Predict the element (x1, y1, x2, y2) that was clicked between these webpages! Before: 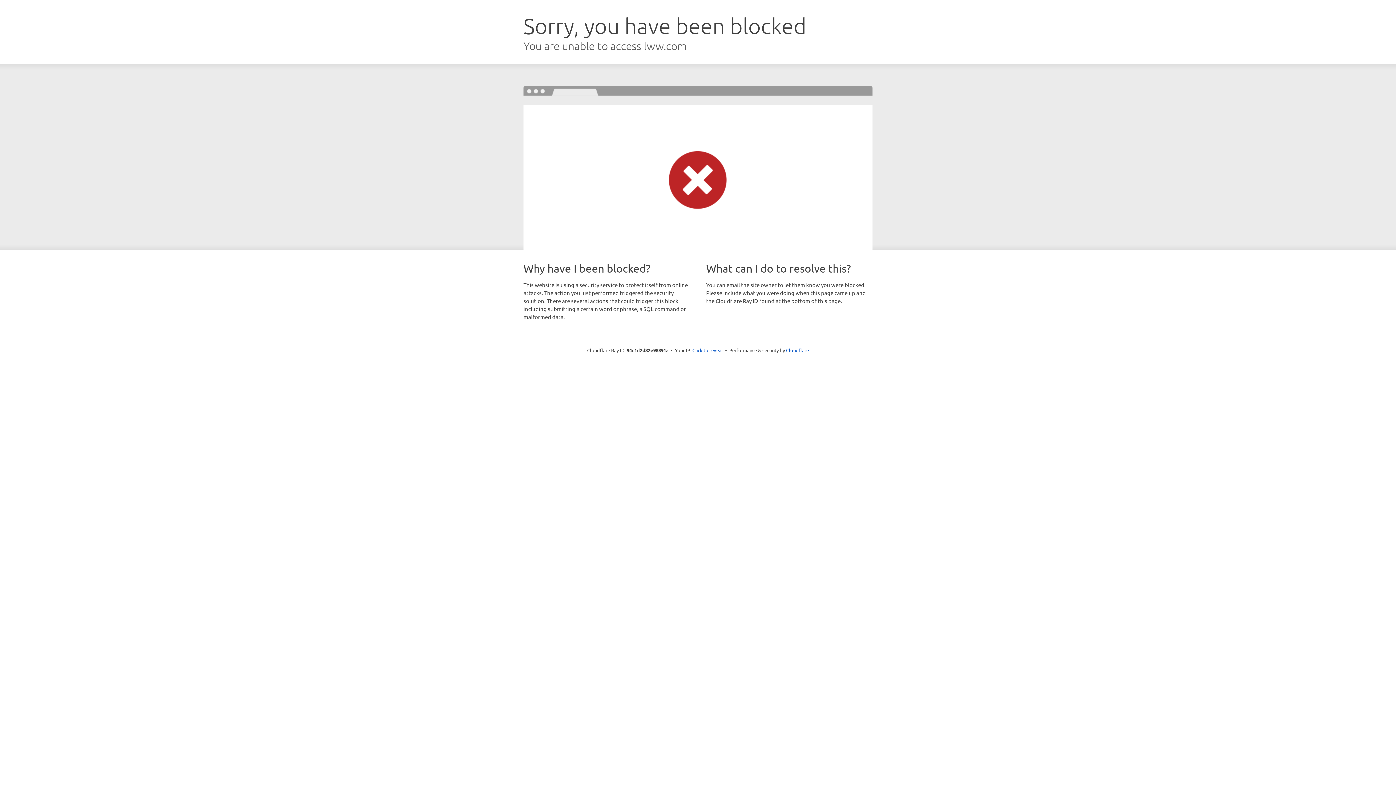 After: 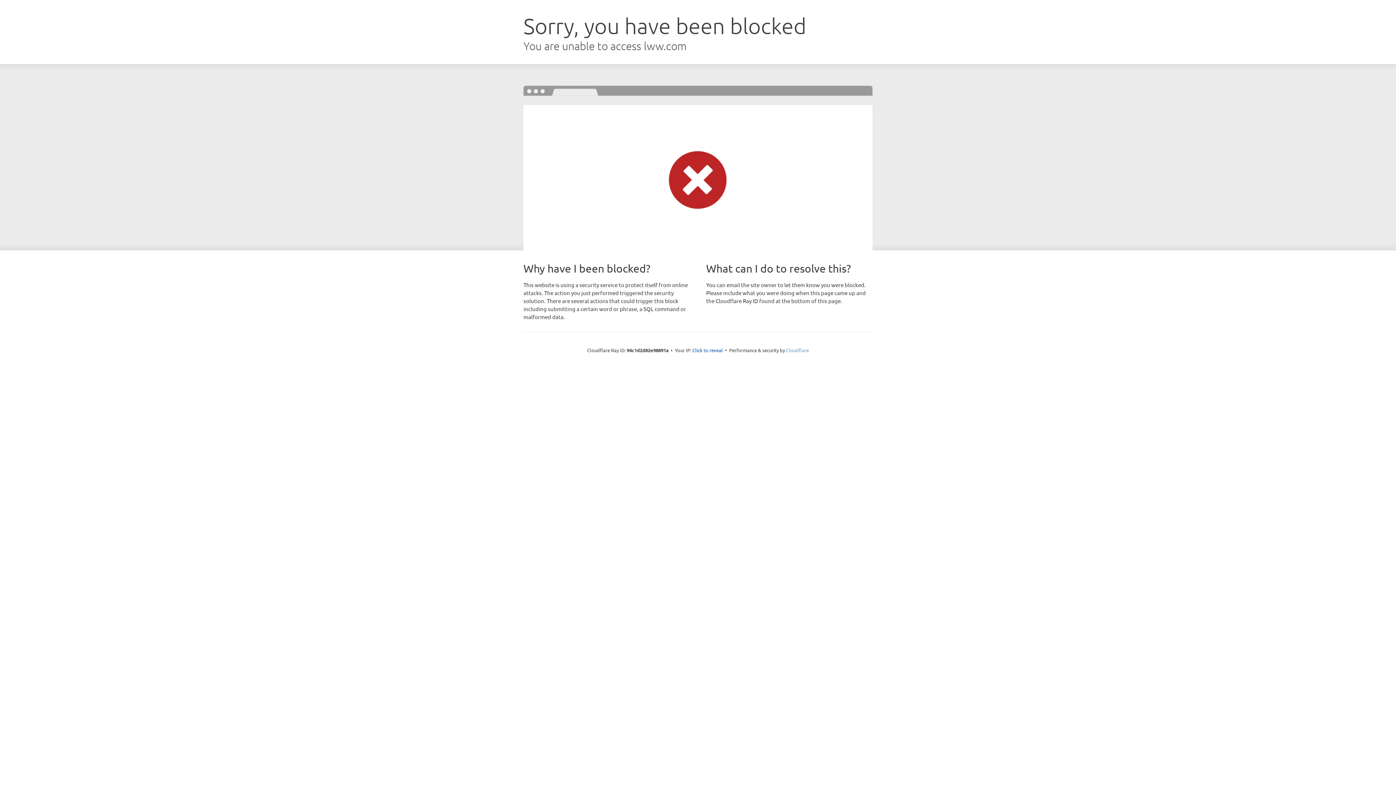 Action: bbox: (786, 347, 809, 353) label: Cloudflare